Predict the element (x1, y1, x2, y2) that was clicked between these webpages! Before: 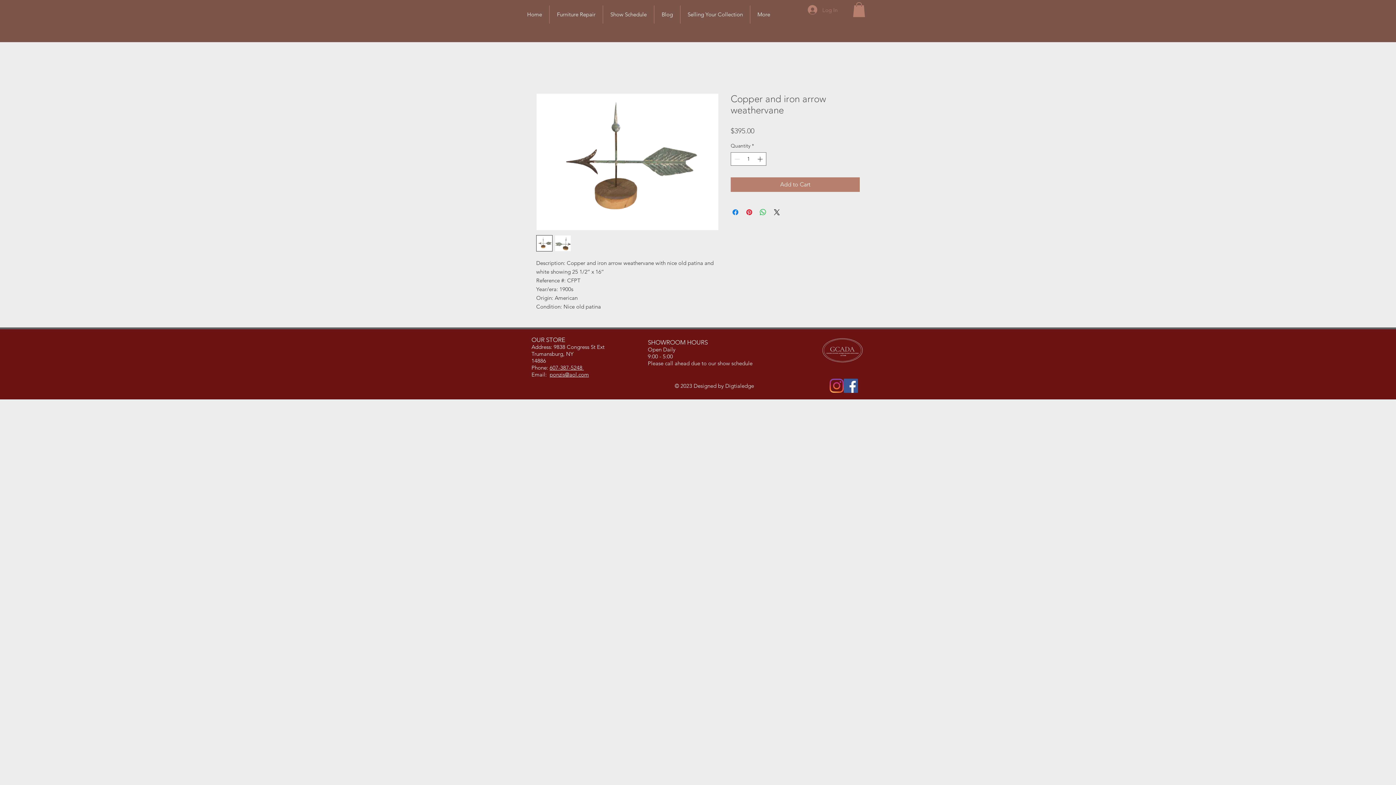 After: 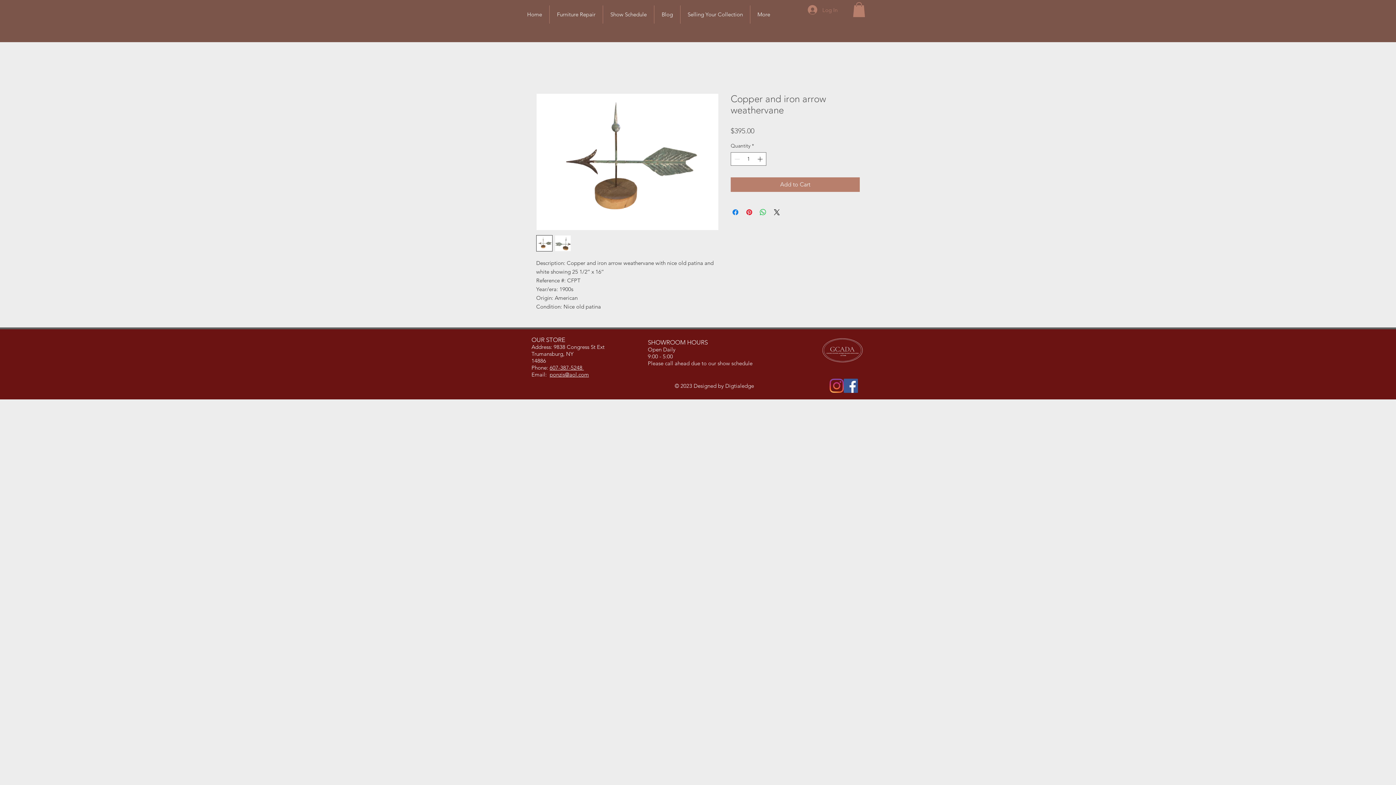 Action: bbox: (648, 346, 677, 352) label: Open Daily 